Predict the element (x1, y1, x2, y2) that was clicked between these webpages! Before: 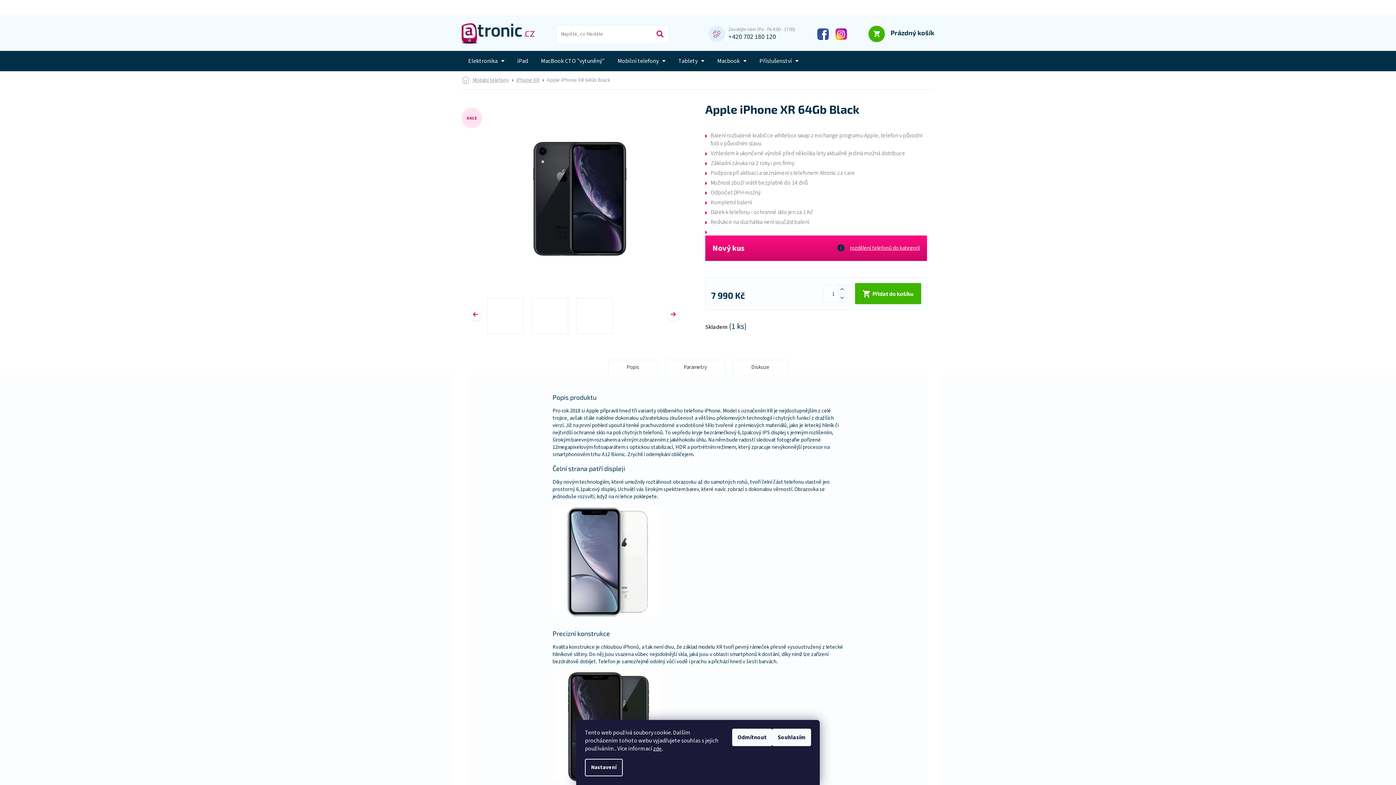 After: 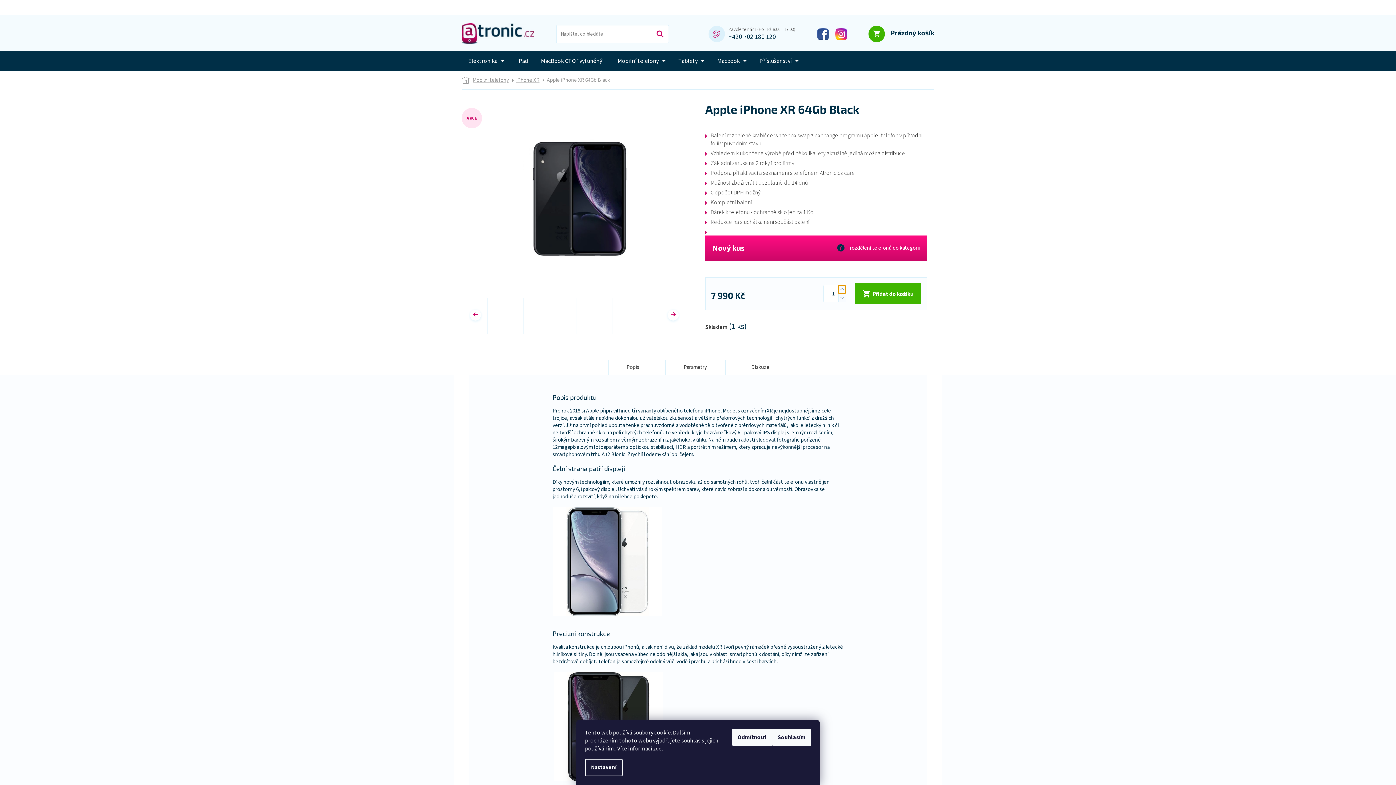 Action: label: Zvýšit množství o 1 bbox: (838, 285, 845, 293)